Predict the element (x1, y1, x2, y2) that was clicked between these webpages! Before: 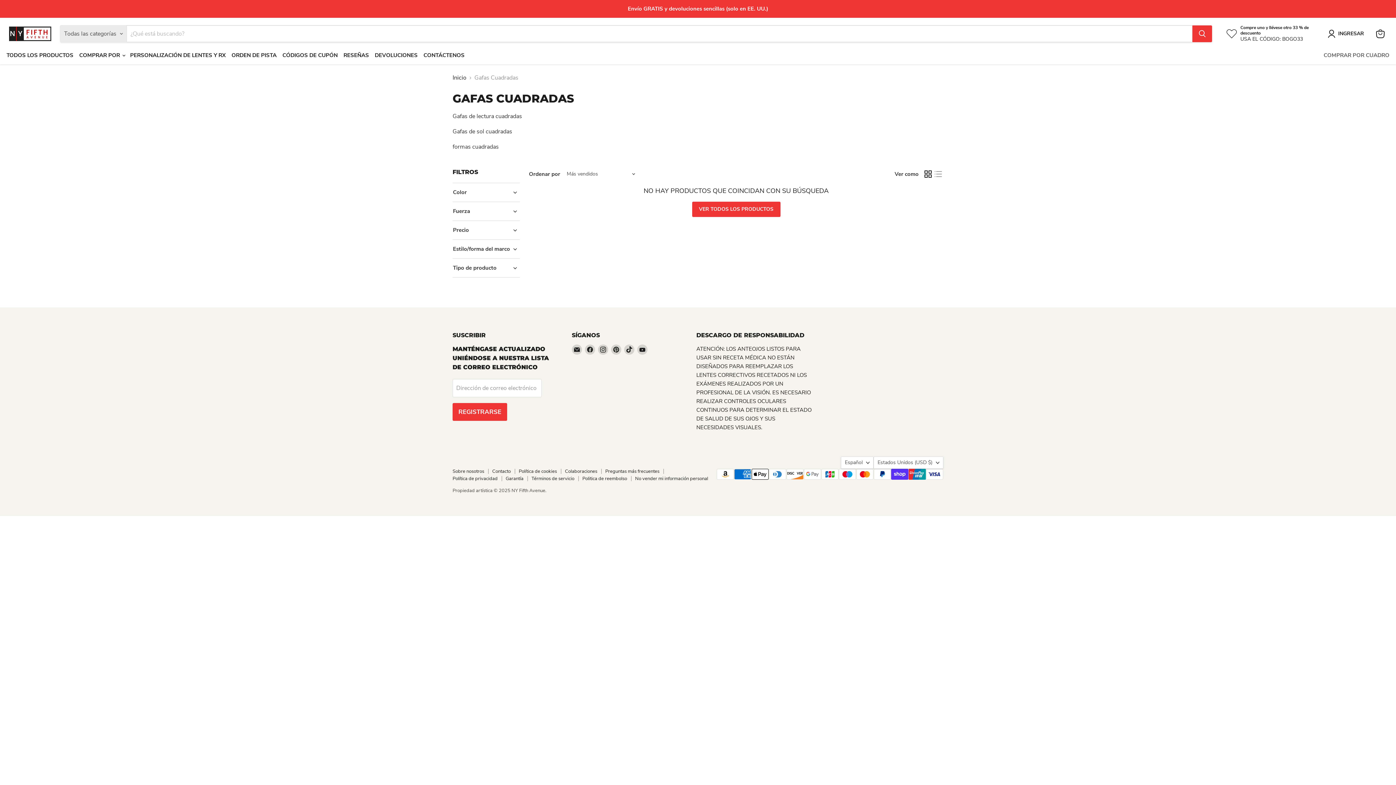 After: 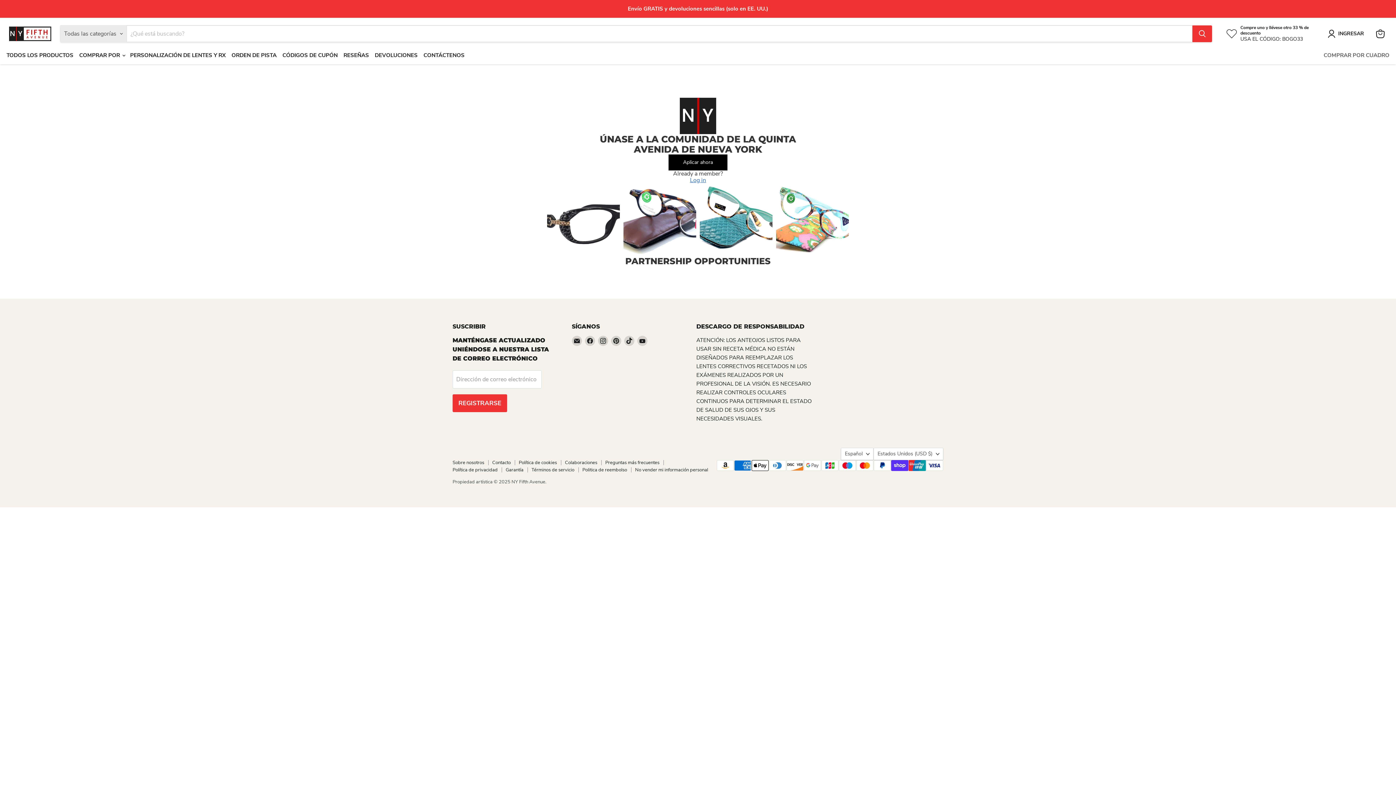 Action: bbox: (565, 468, 597, 474) label: Colaboraciones